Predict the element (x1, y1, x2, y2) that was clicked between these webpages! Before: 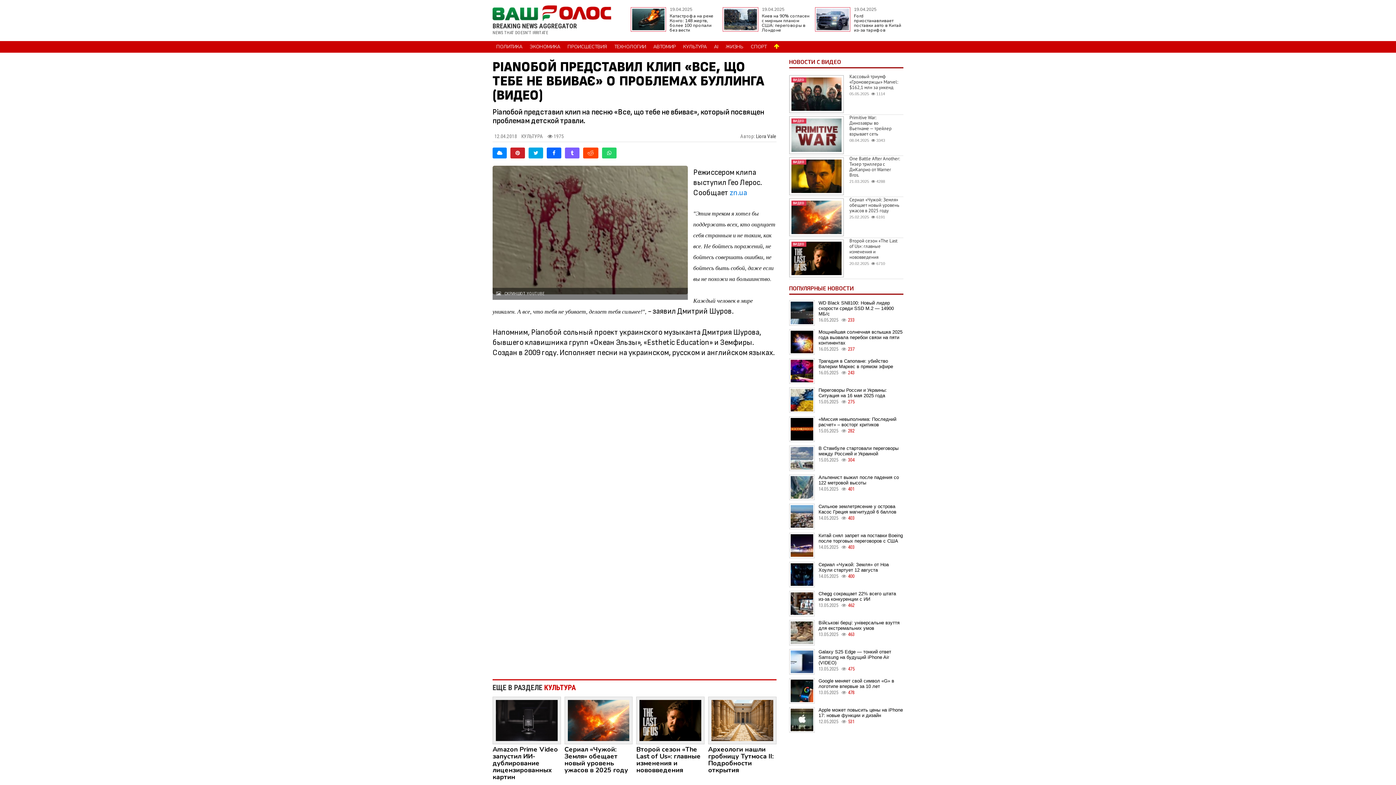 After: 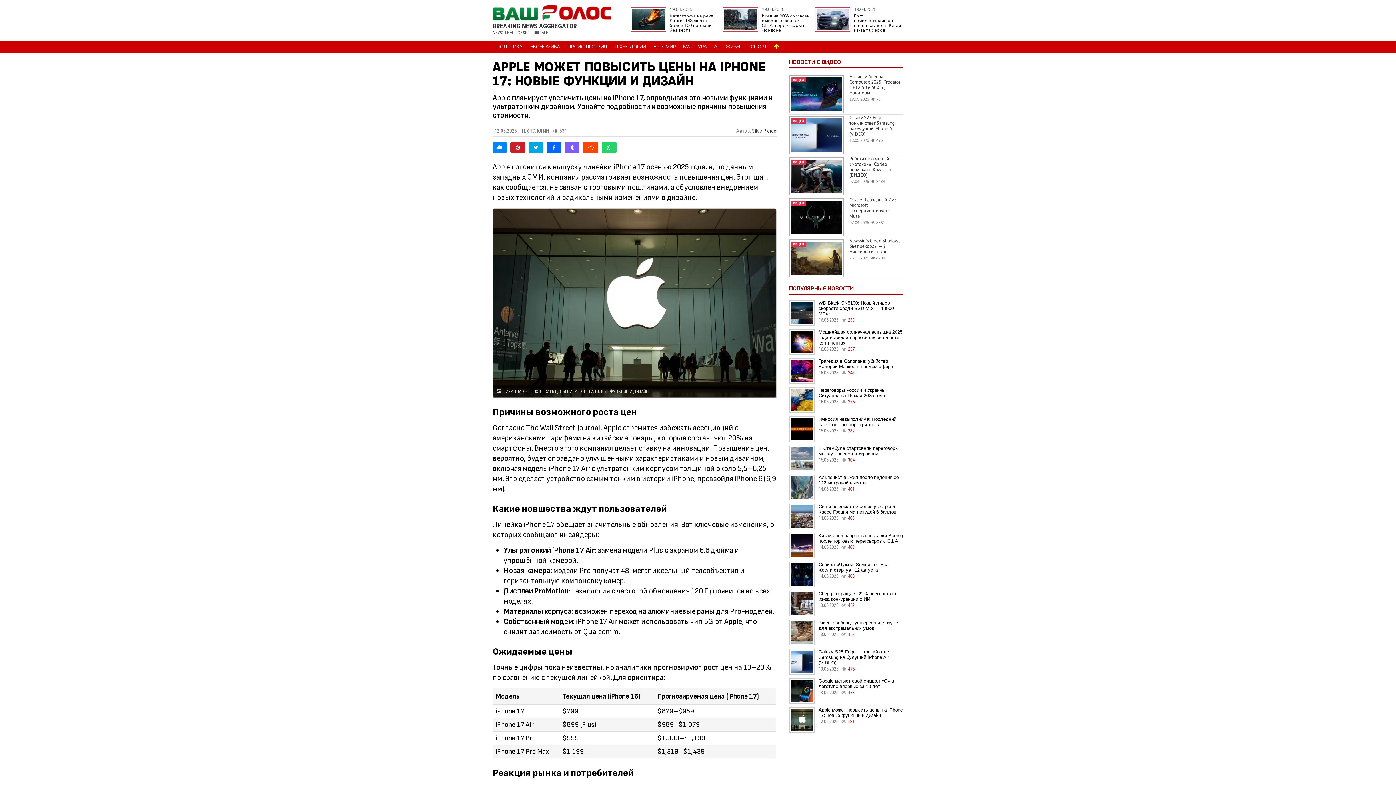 Action: bbox: (789, 716, 814, 722)